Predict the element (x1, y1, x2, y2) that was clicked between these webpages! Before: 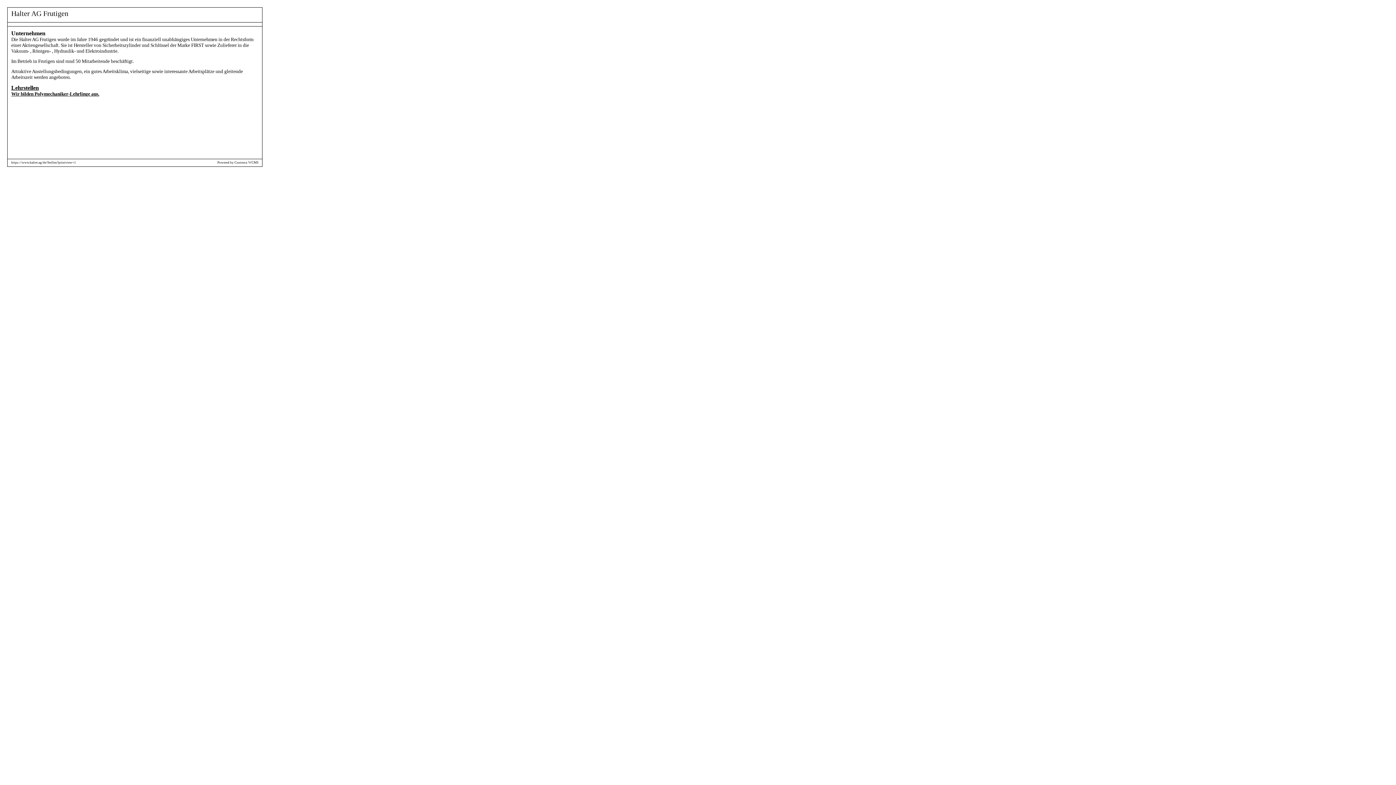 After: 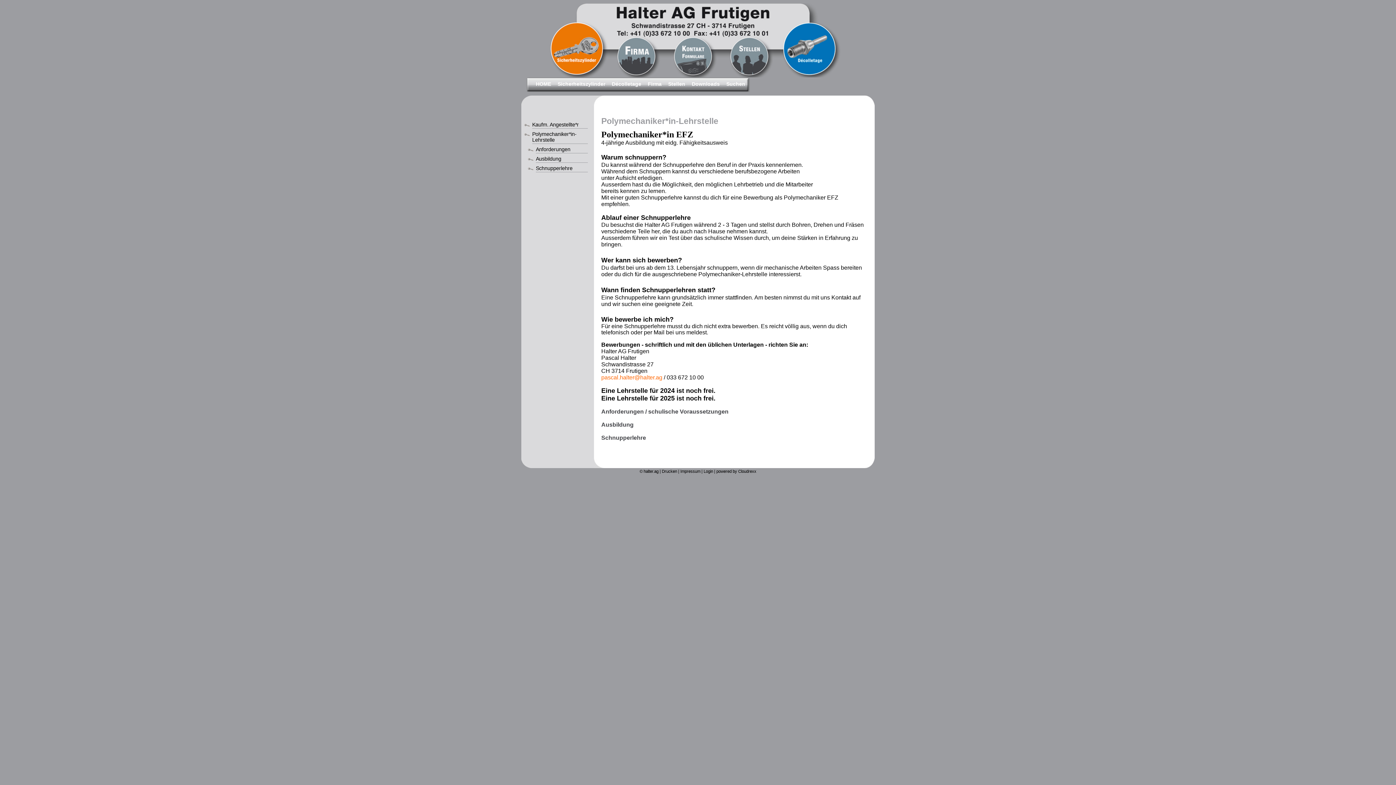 Action: bbox: (11, 85, 38, 90) label: Lehrstellen